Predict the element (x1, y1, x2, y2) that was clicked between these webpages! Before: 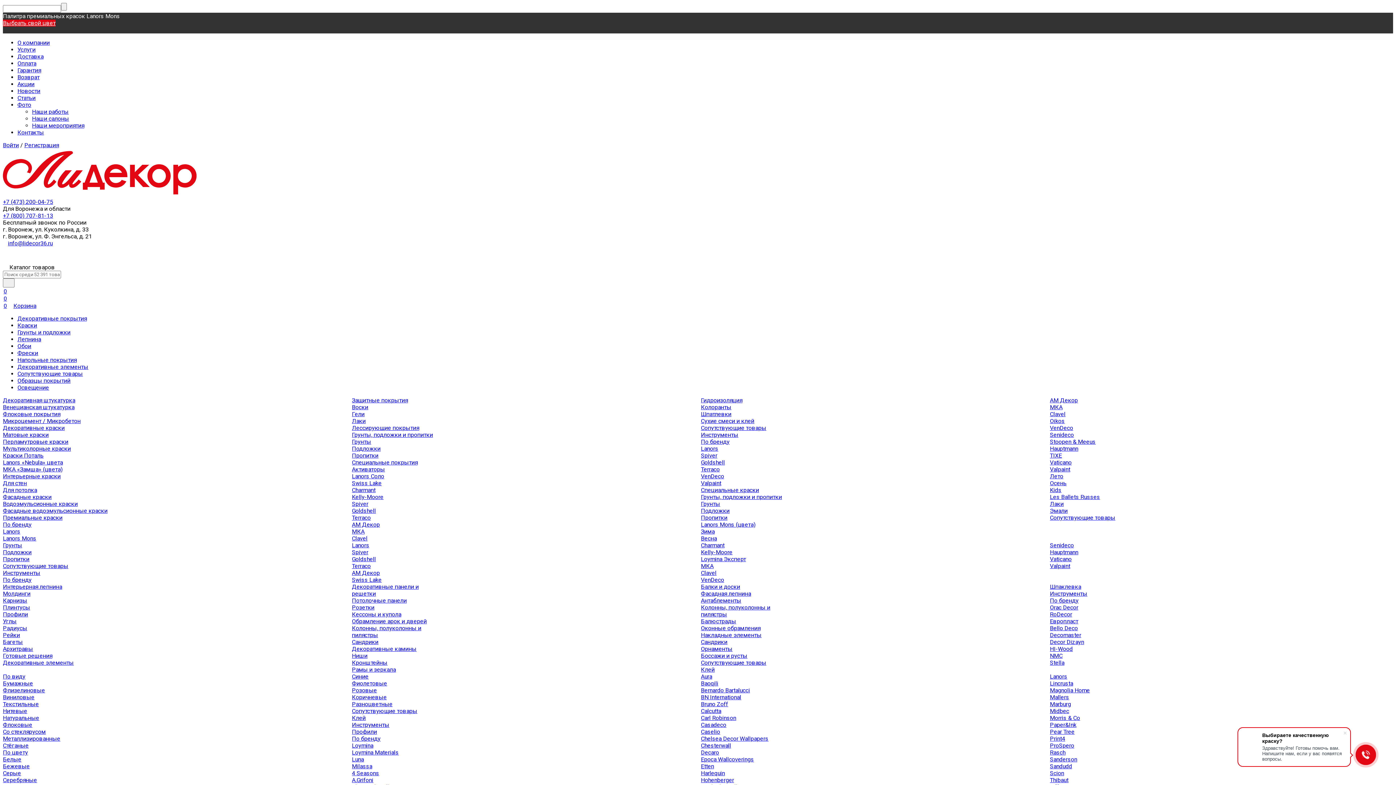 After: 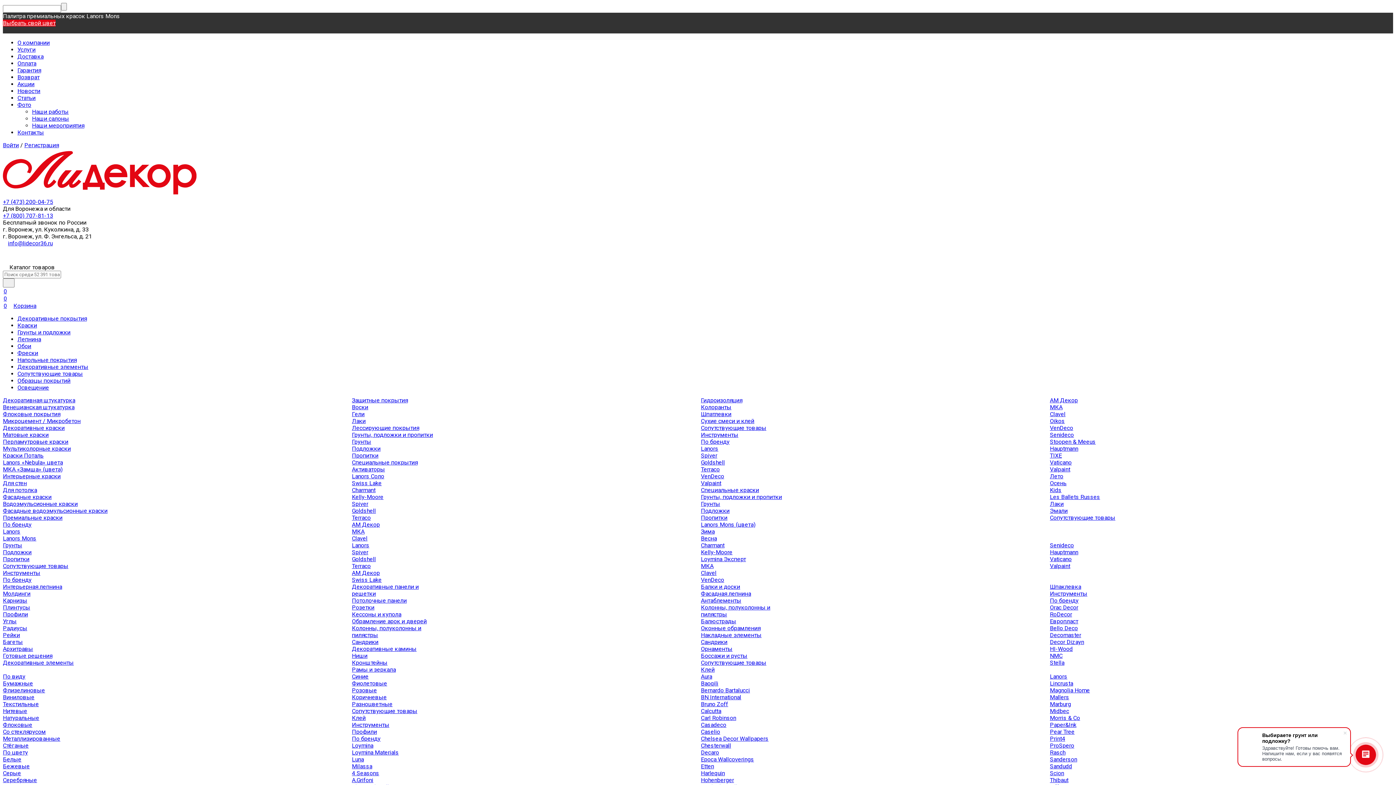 Action: bbox: (1050, 563, 1070, 569) label: Valpaint